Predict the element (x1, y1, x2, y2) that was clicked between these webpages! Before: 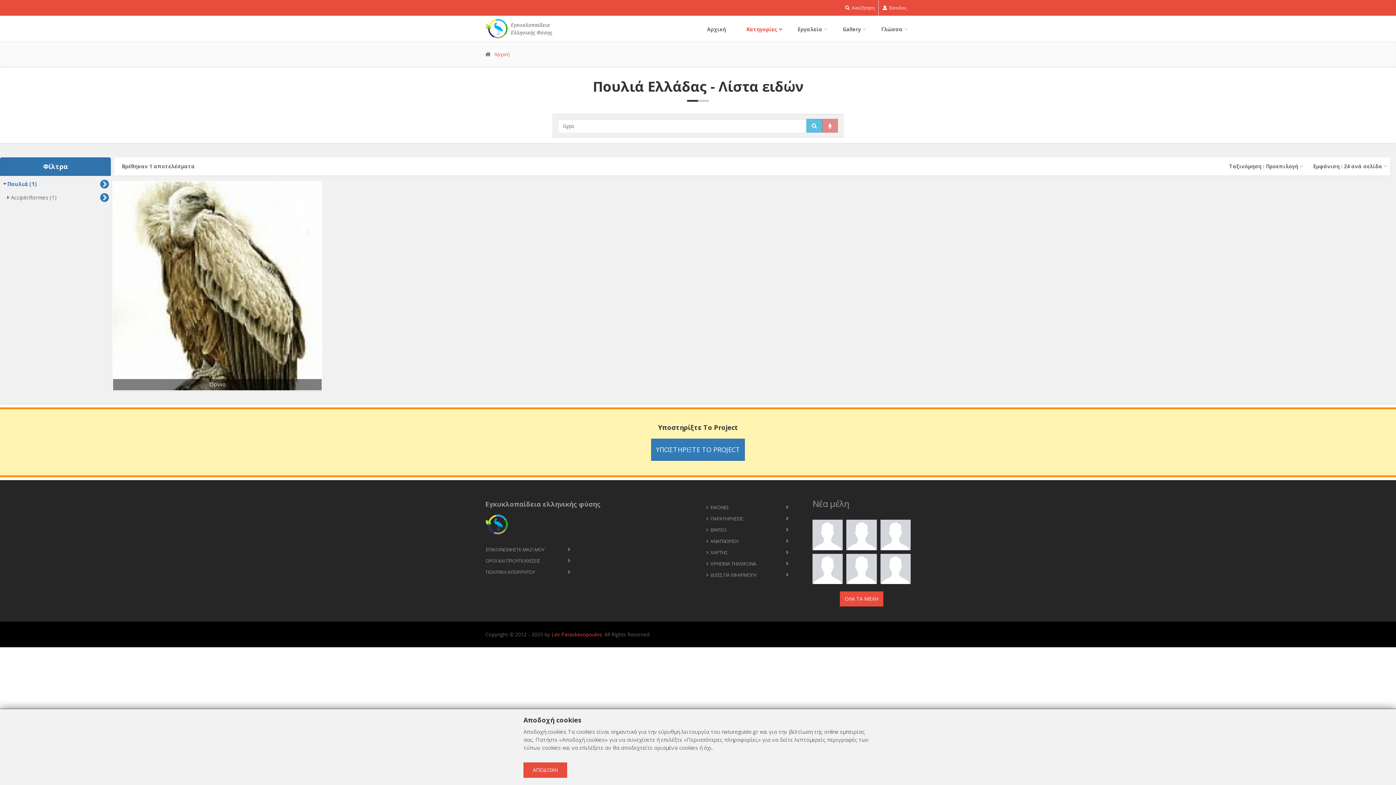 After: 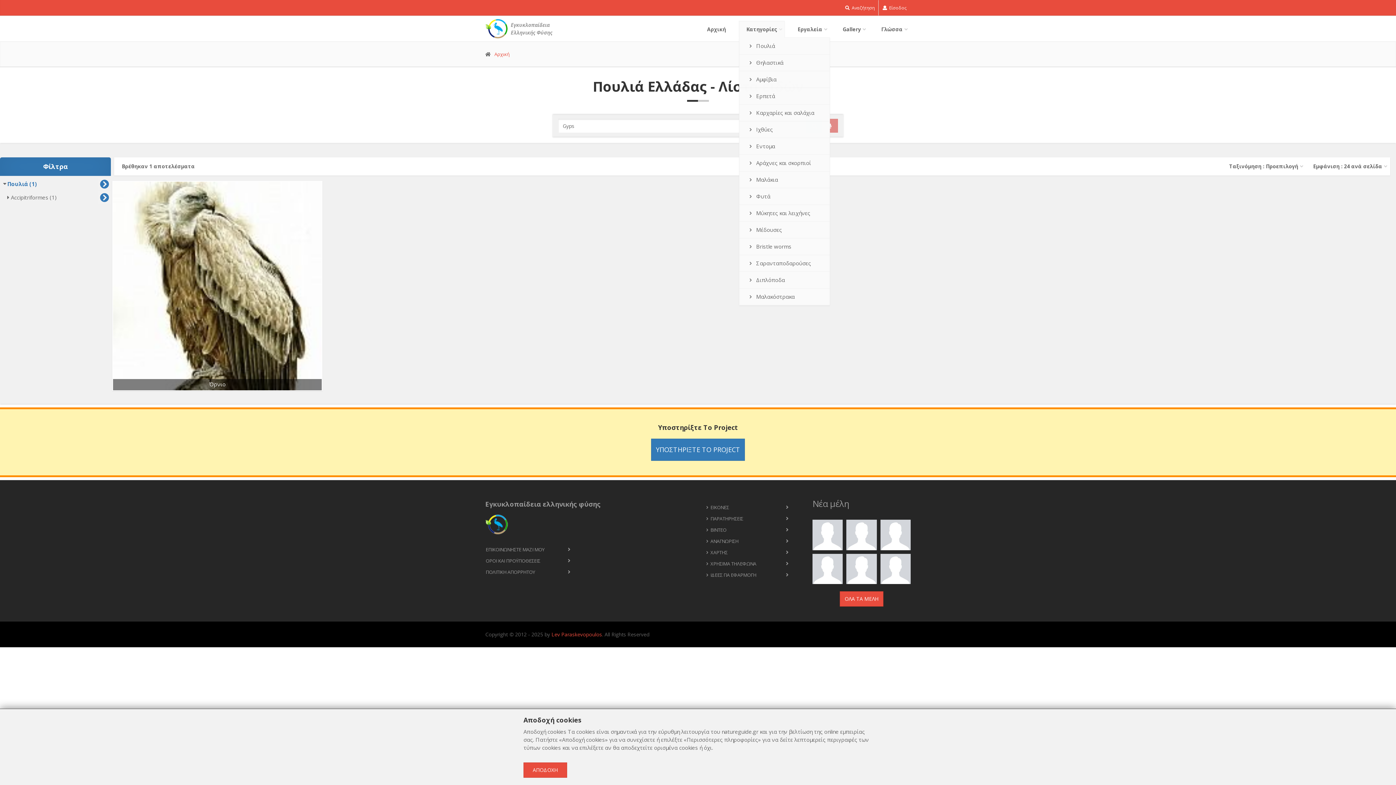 Action: label: Κατηγορίες bbox: (739, 21, 785, 37)